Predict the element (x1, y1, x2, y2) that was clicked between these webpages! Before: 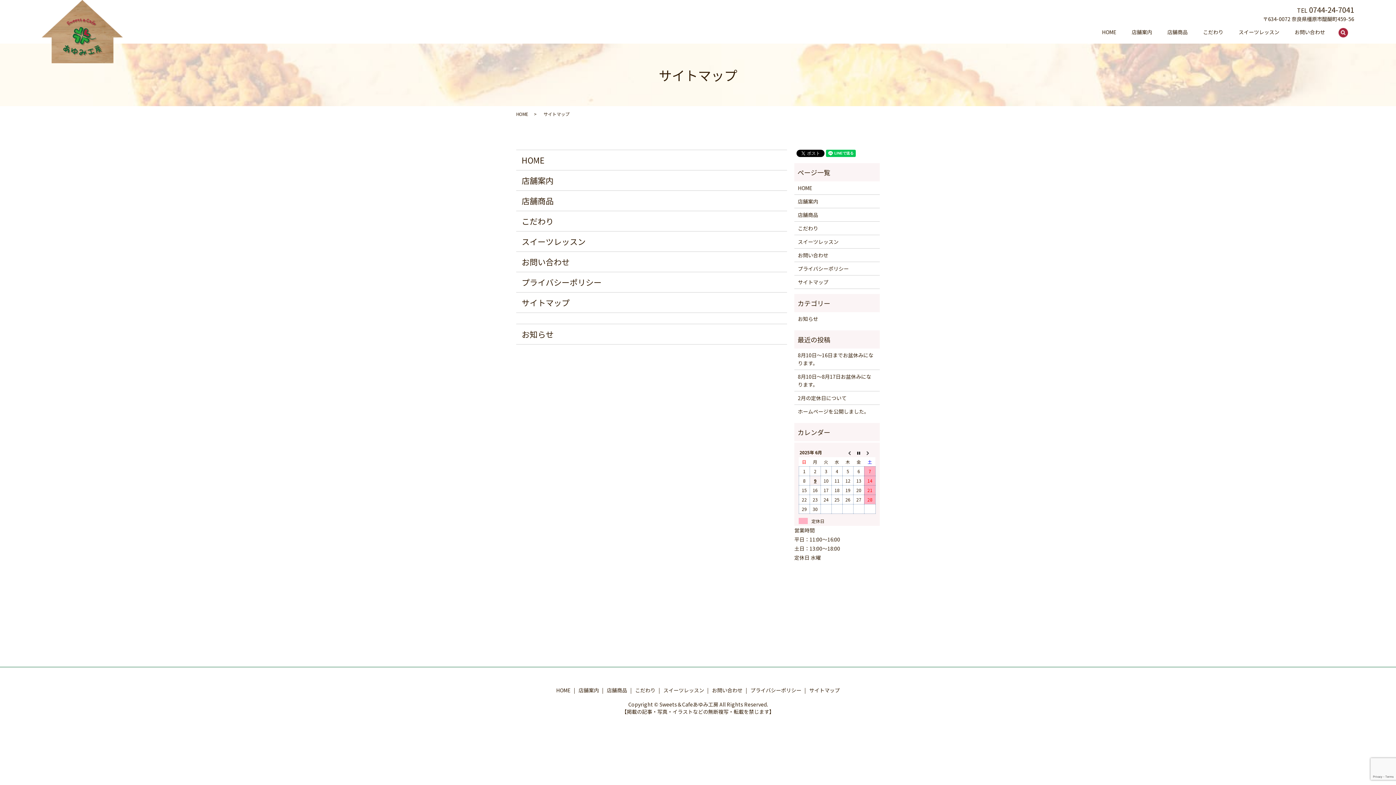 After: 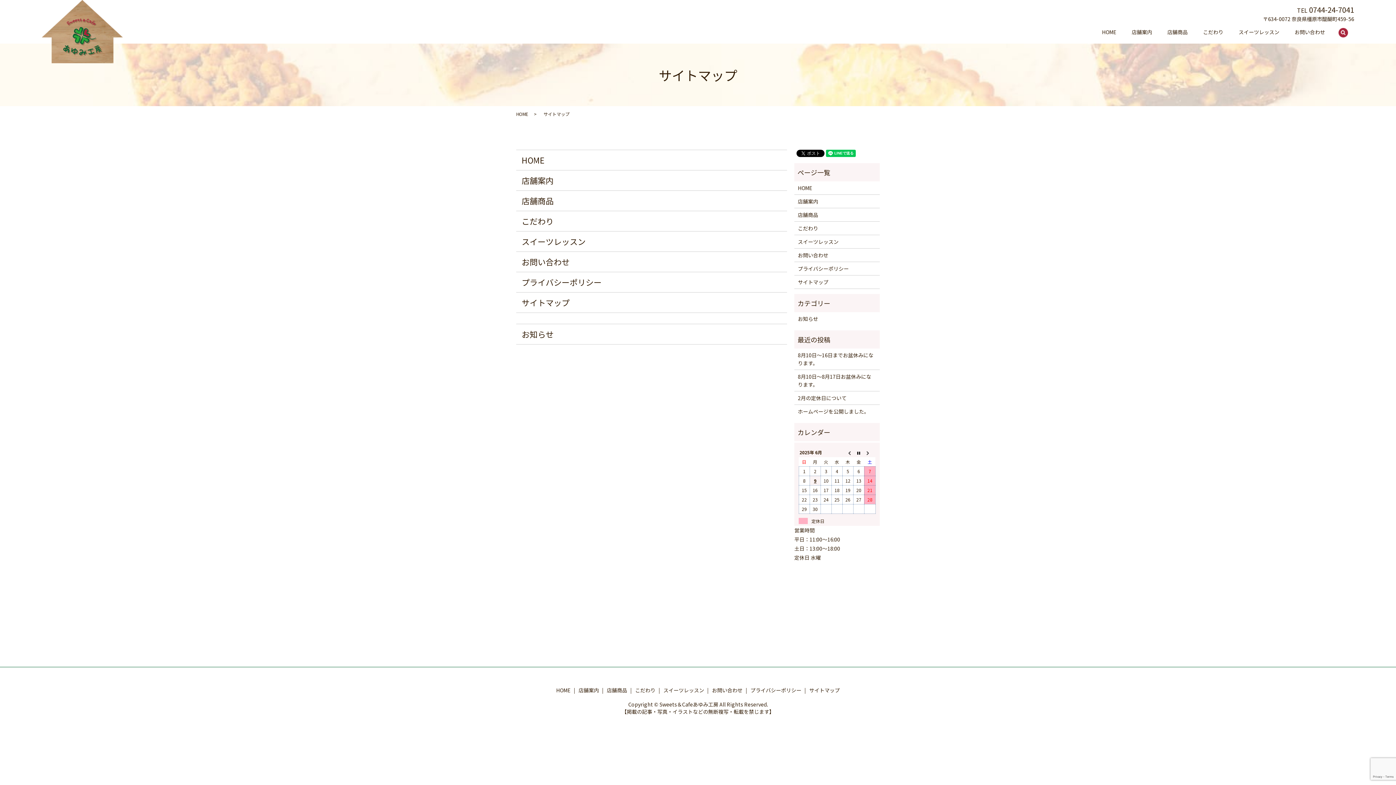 Action: label: サイトマップ bbox: (798, 278, 876, 286)